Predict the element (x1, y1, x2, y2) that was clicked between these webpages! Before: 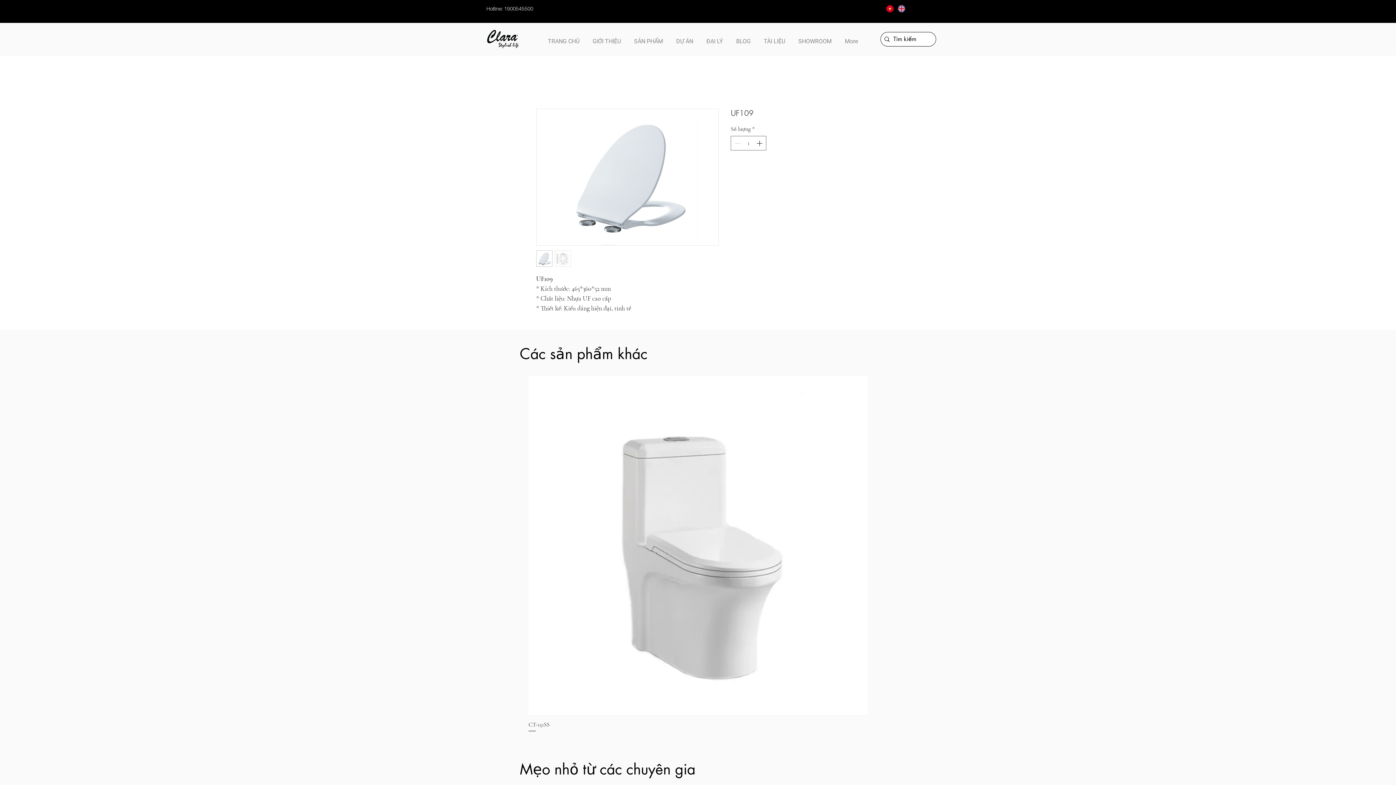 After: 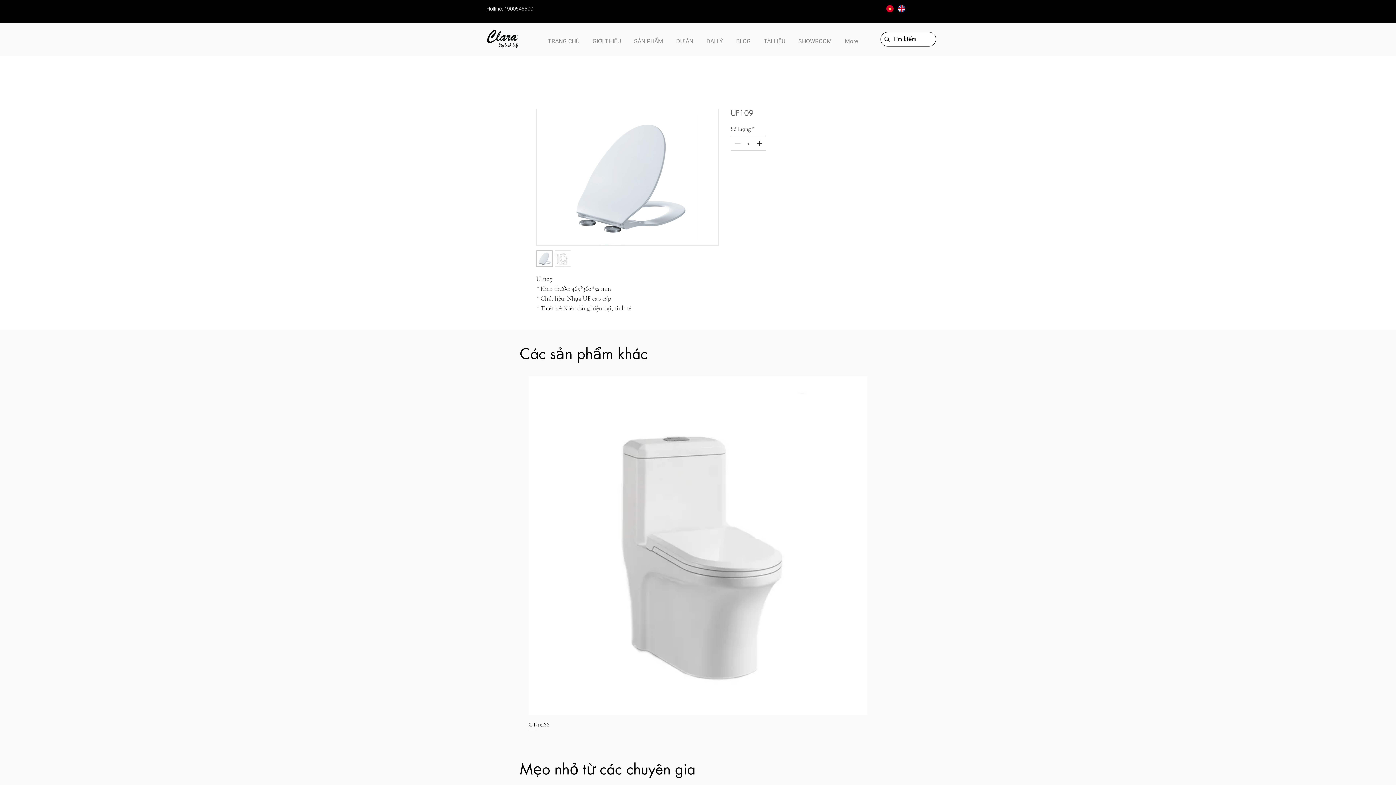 Action: bbox: (554, 250, 571, 266)